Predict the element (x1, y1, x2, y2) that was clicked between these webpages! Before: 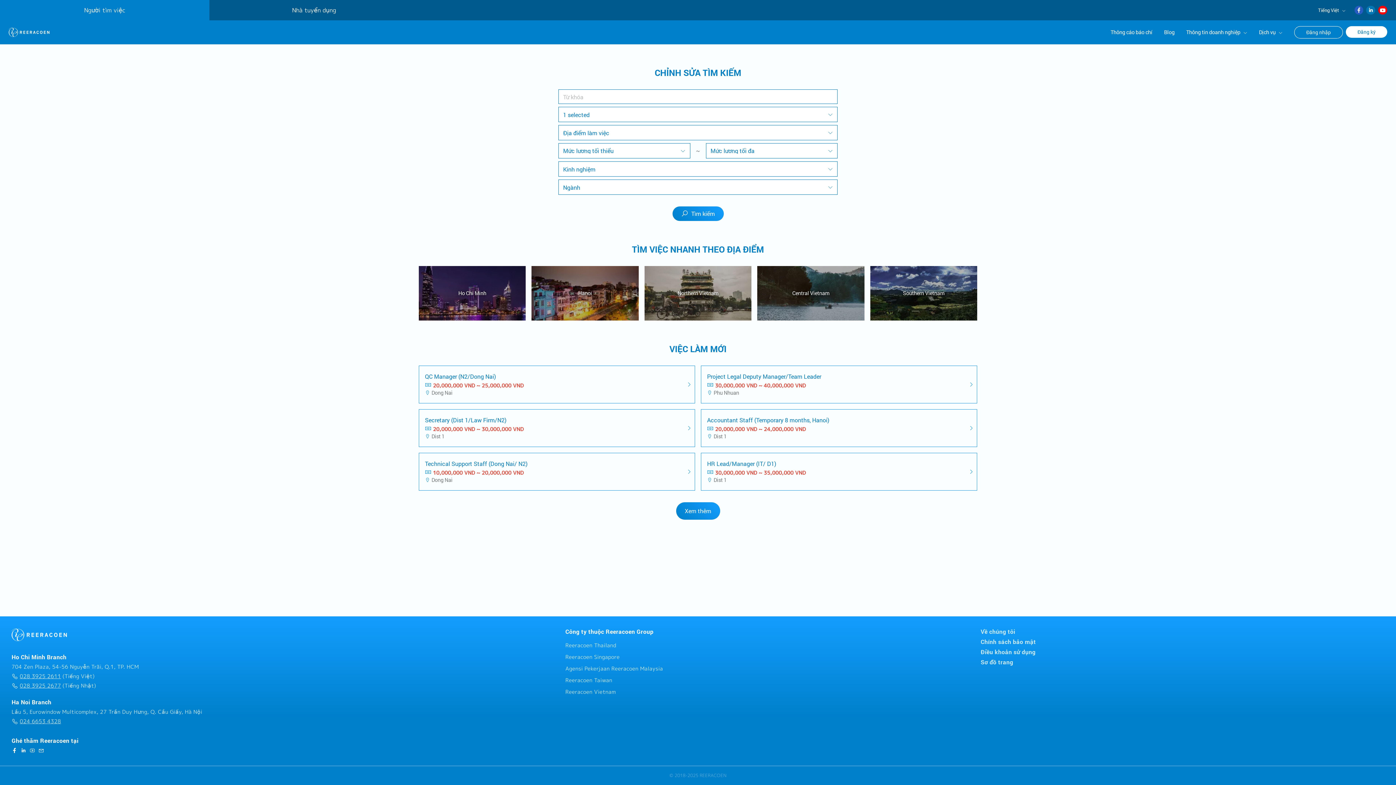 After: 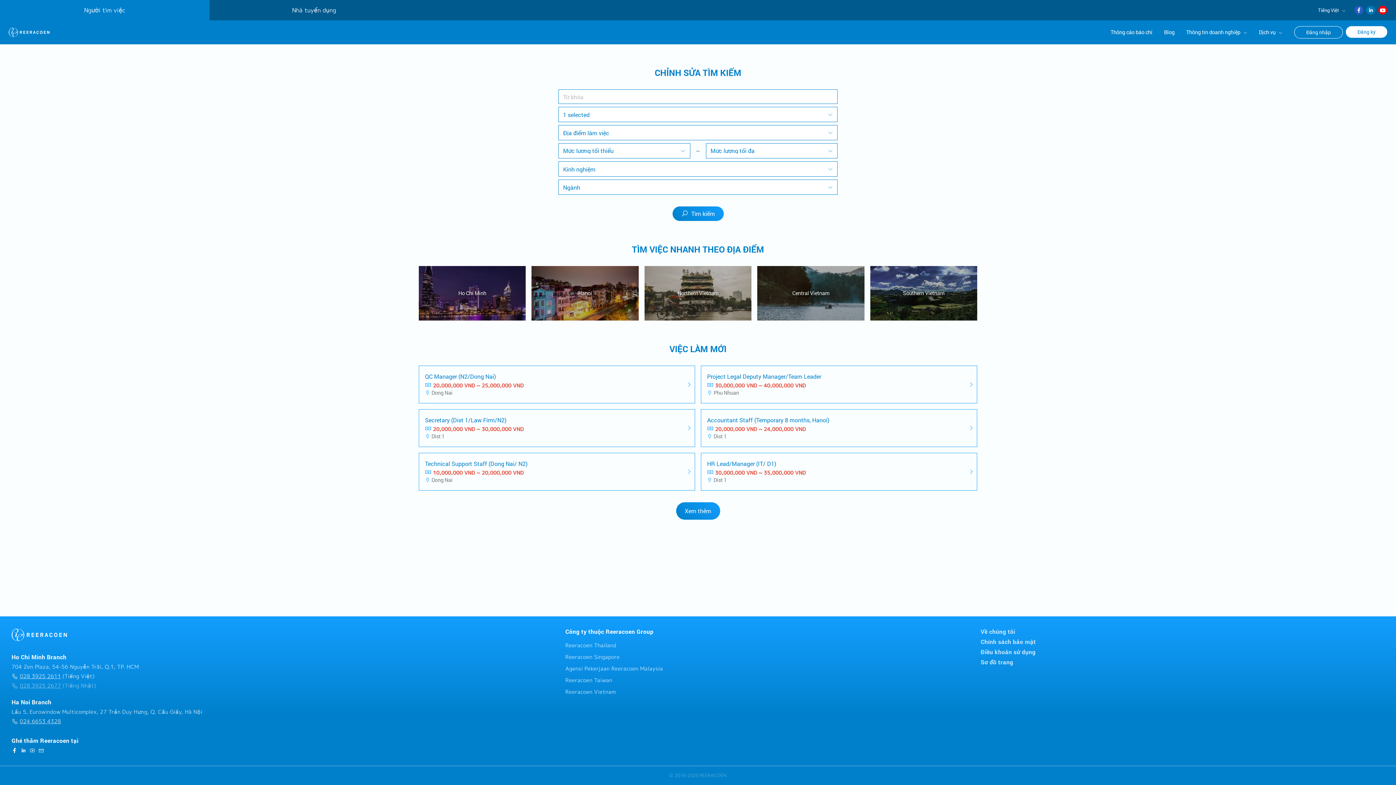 Action: label: 028 3925 2677(Tiếng Nhật) bbox: (11, 682, 96, 690)